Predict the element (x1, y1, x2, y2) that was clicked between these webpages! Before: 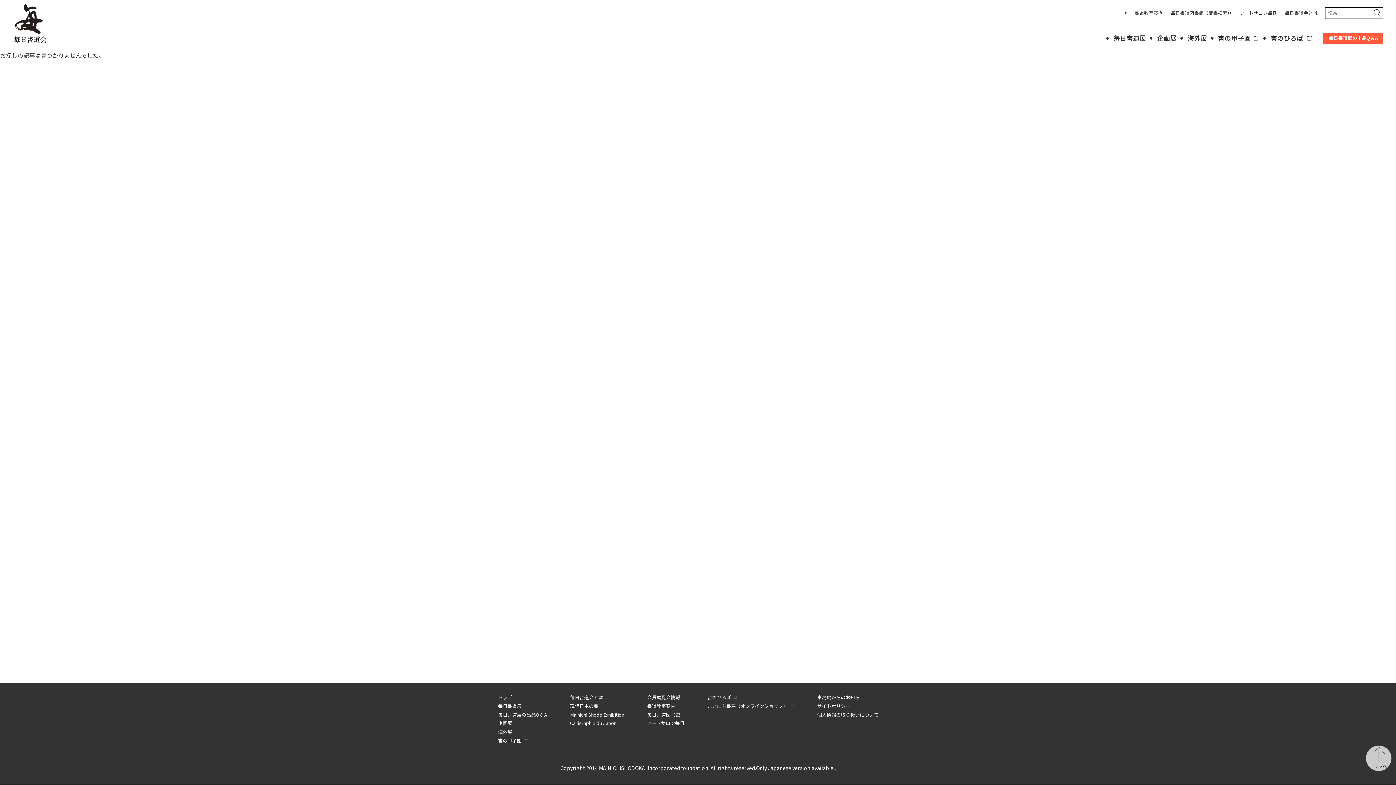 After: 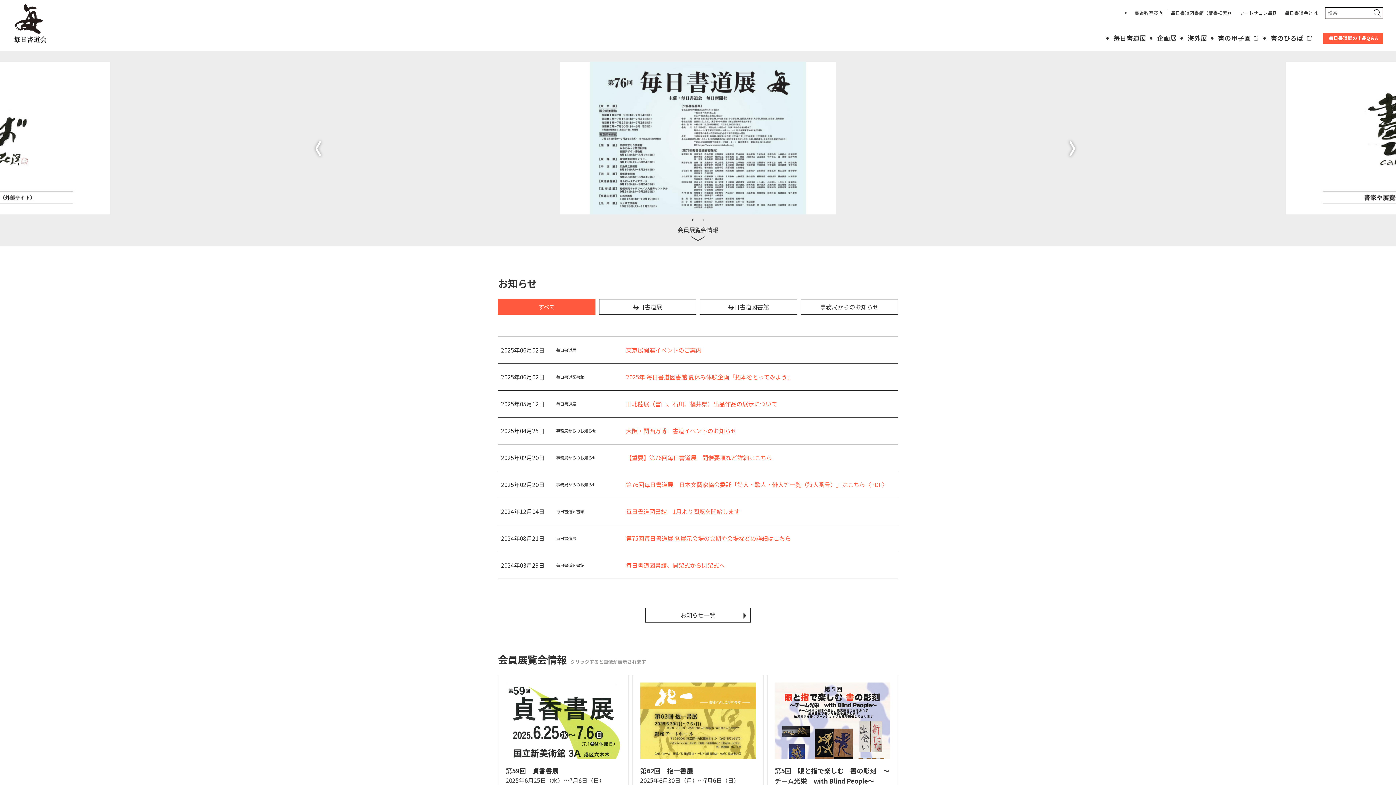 Action: bbox: (498, 694, 512, 701) label: トップ